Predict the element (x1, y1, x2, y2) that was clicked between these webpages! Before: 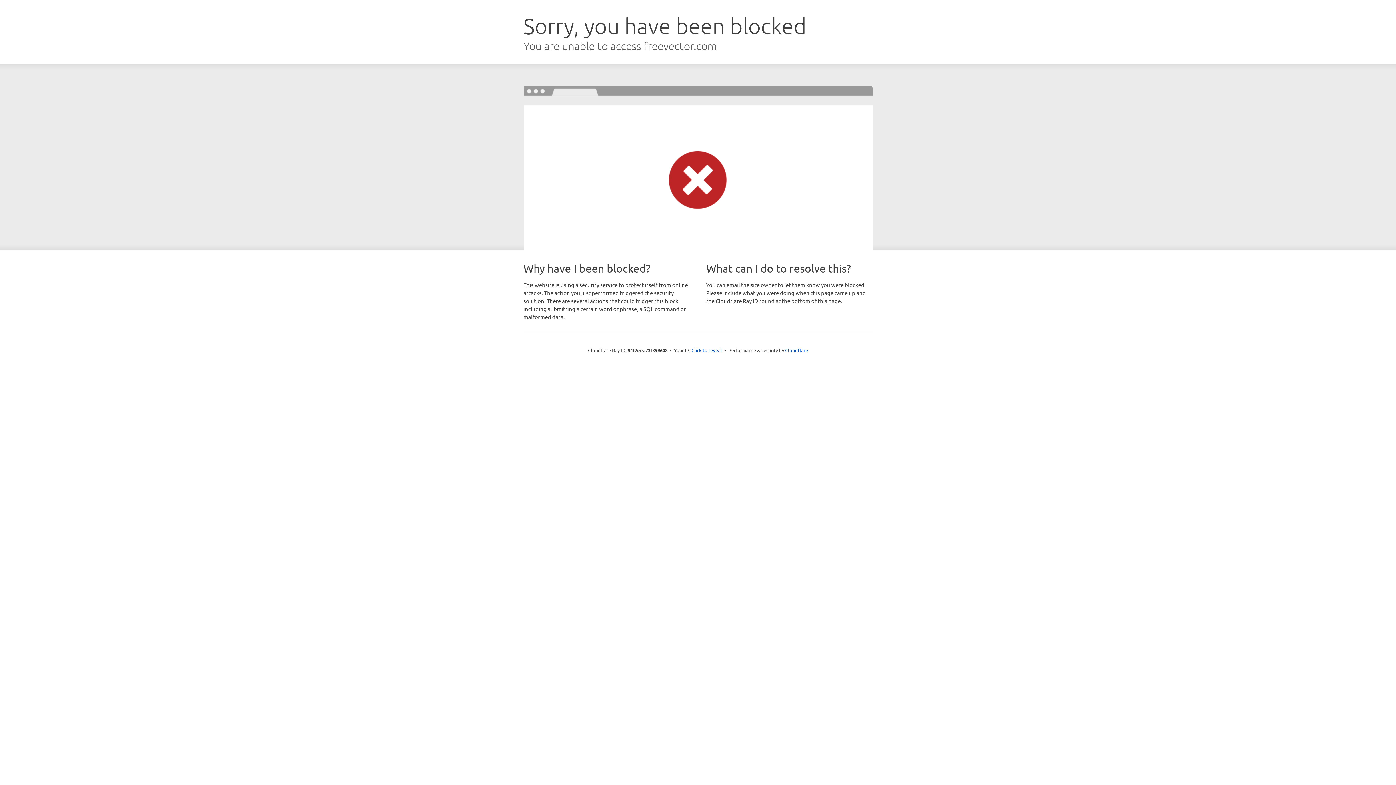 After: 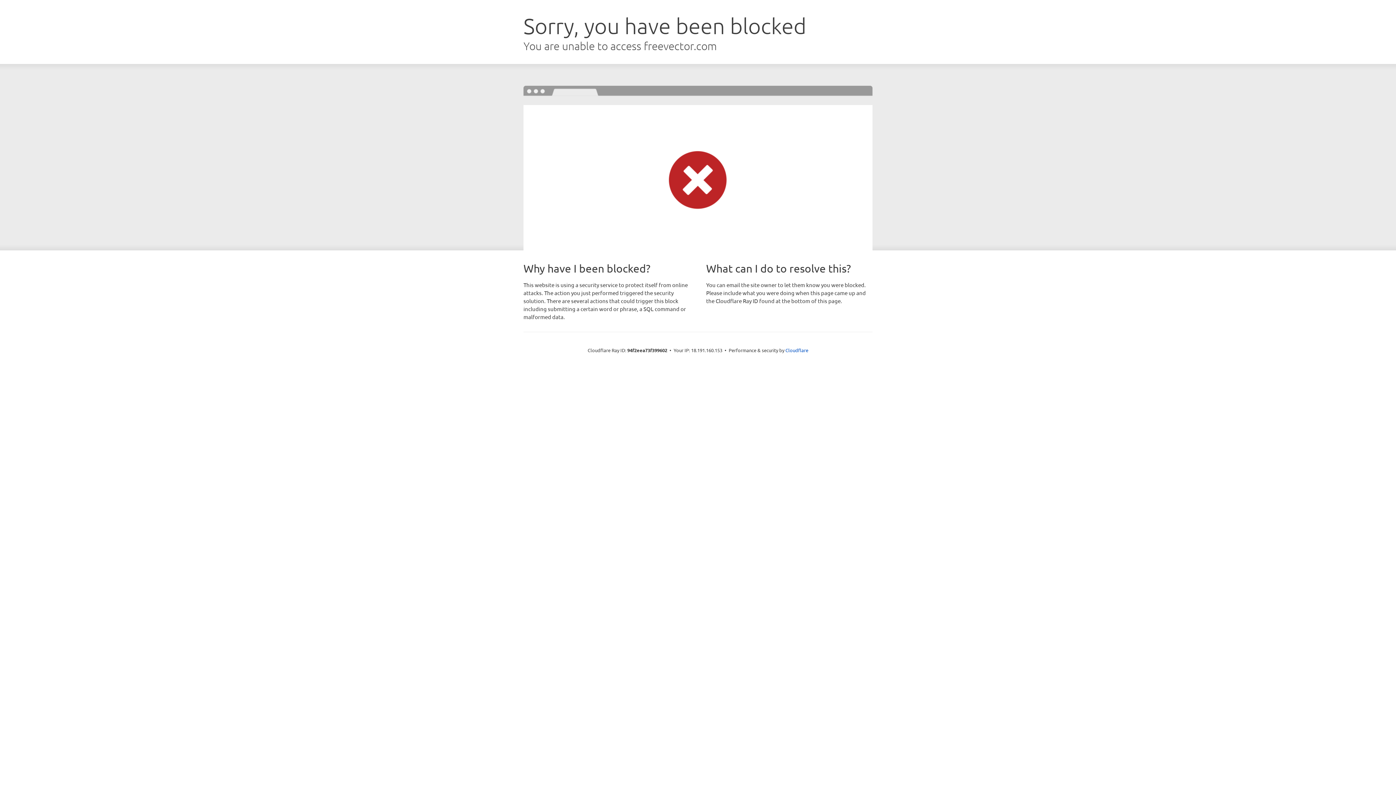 Action: label: Click to reveal bbox: (691, 346, 722, 353)